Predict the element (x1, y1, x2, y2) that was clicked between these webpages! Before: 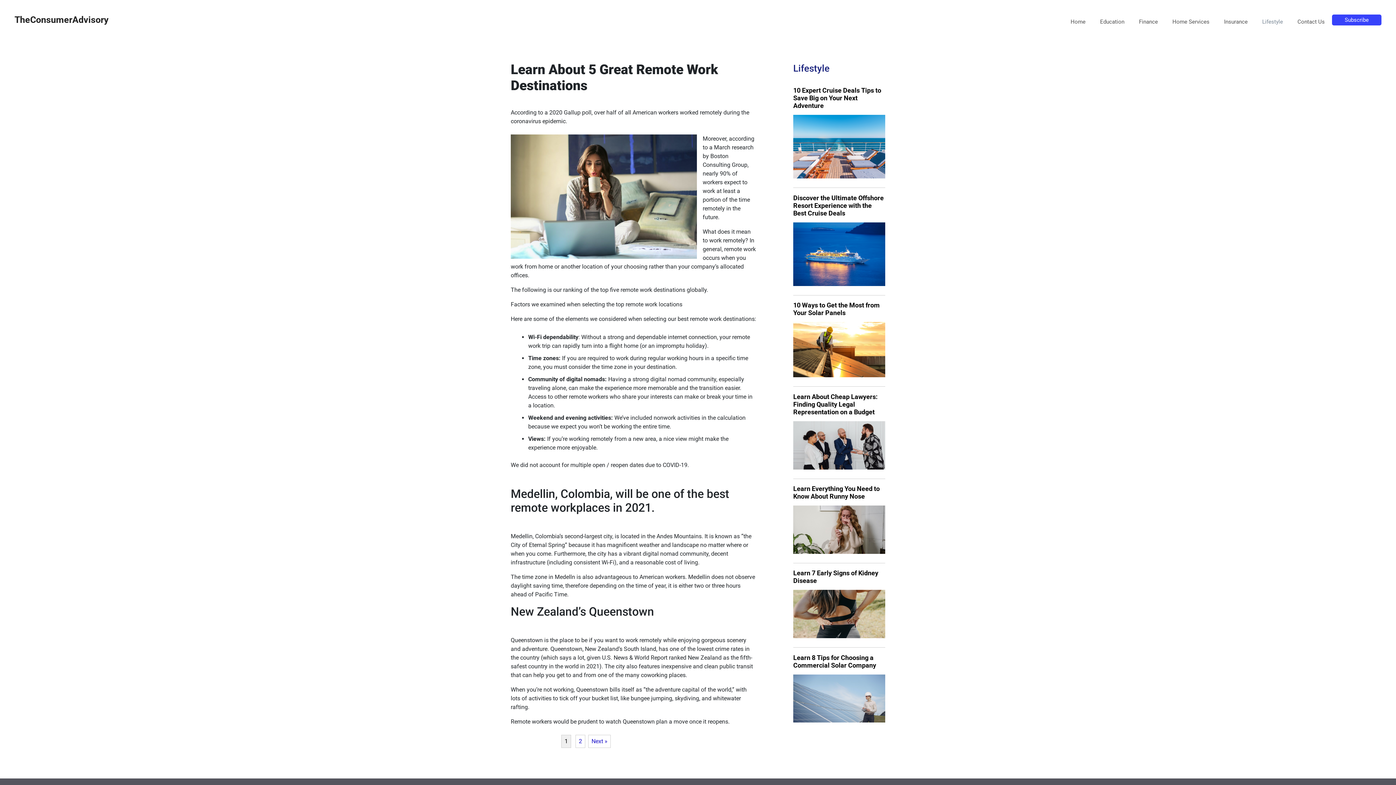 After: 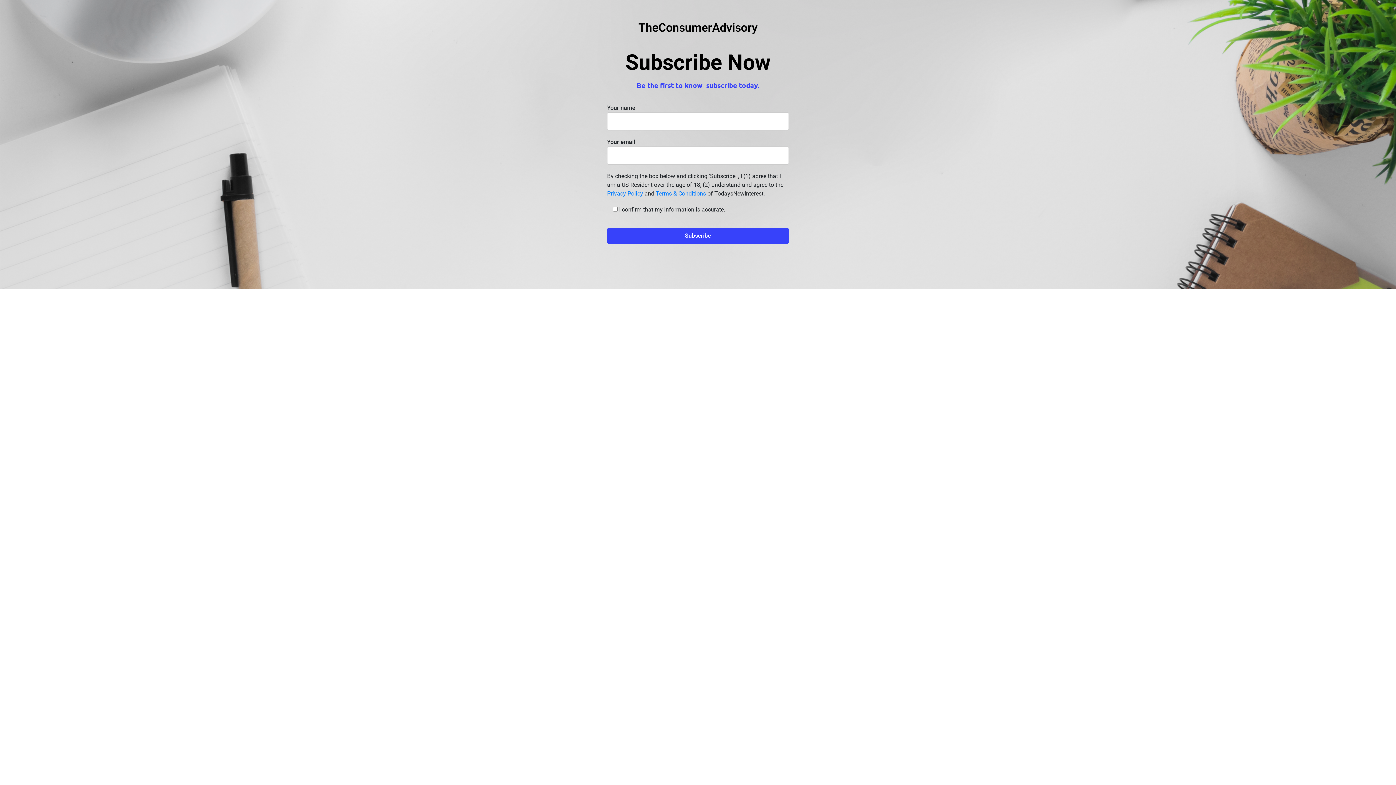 Action: bbox: (1337, 9, 1376, 30) label: Subscribe